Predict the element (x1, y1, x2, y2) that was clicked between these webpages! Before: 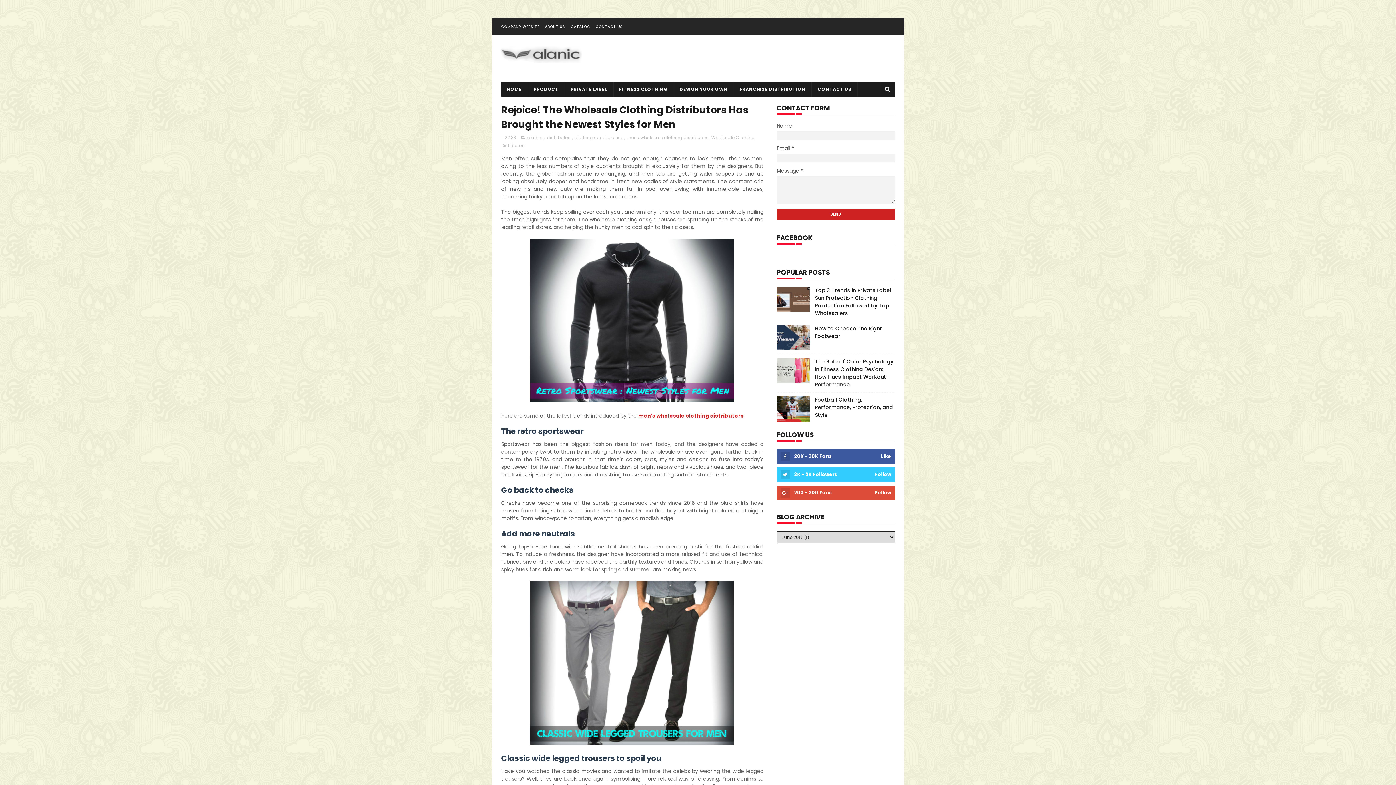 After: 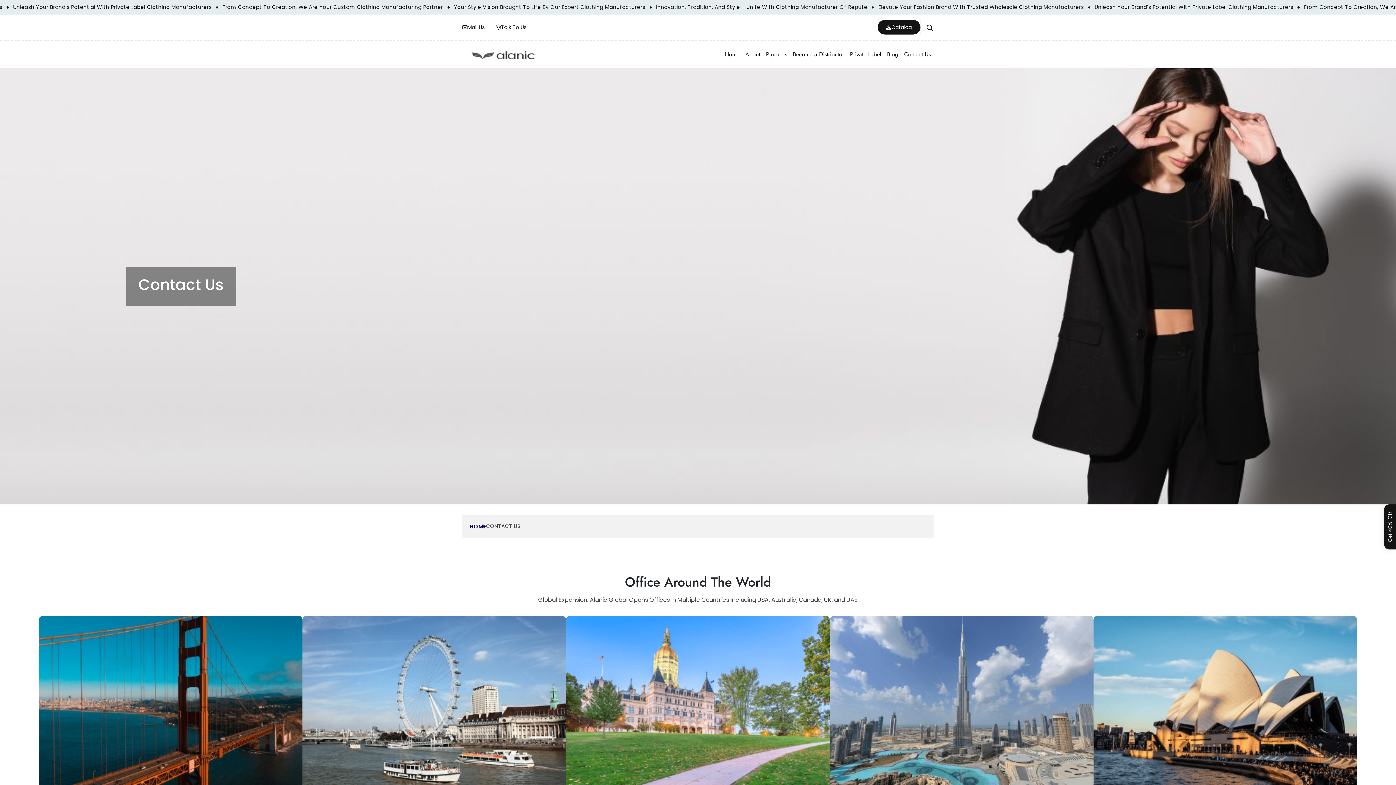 Action: bbox: (595, 24, 623, 29) label: CONTACT US